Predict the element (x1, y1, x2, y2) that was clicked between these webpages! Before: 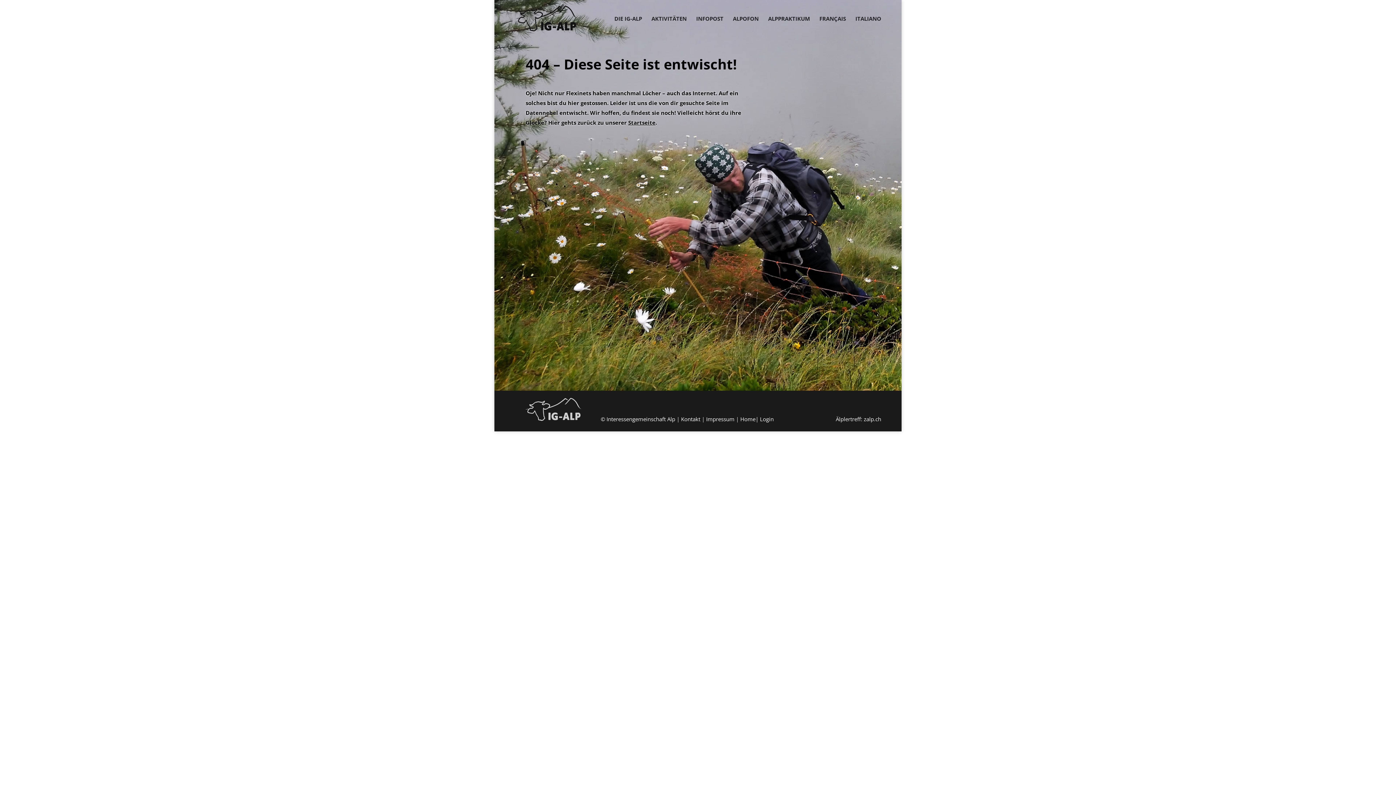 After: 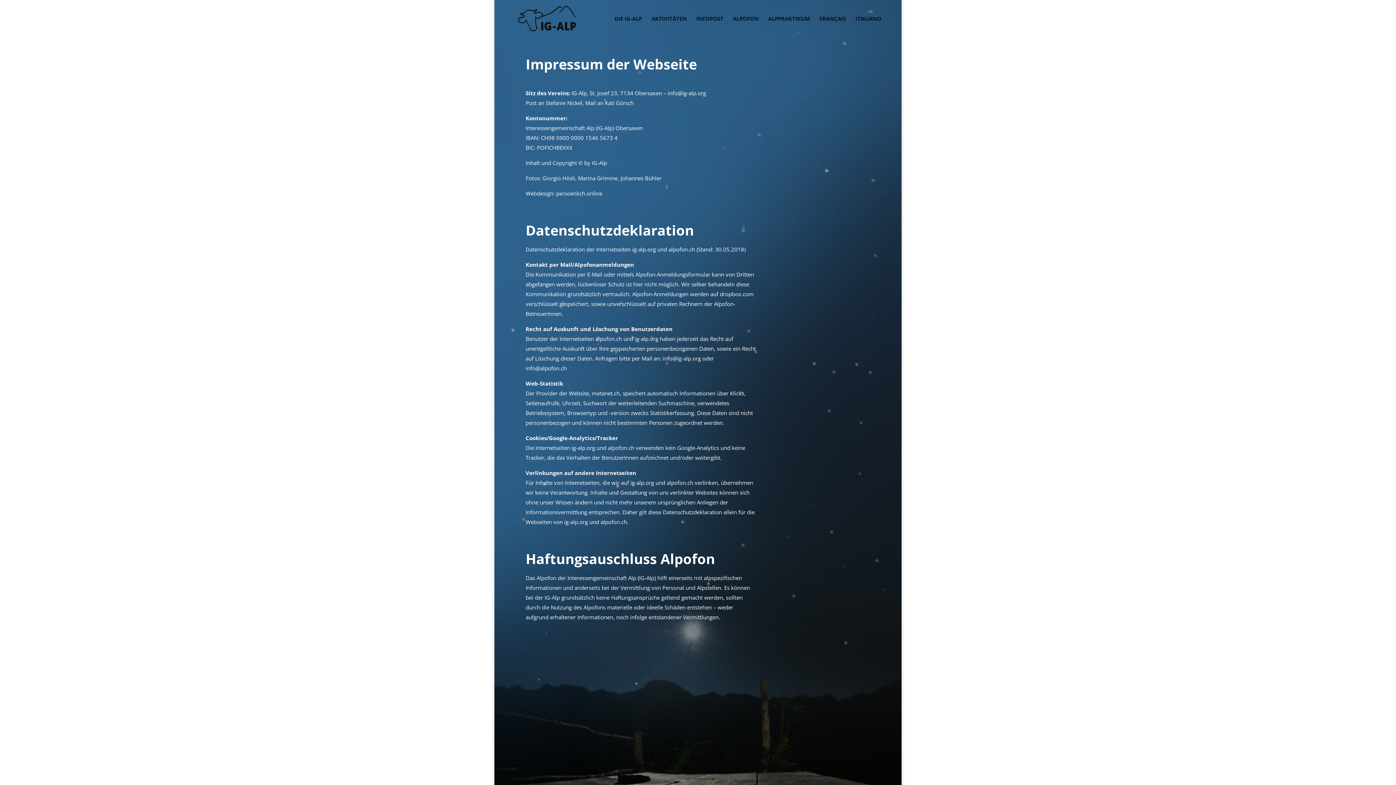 Action: bbox: (706, 415, 734, 422) label: Impressum